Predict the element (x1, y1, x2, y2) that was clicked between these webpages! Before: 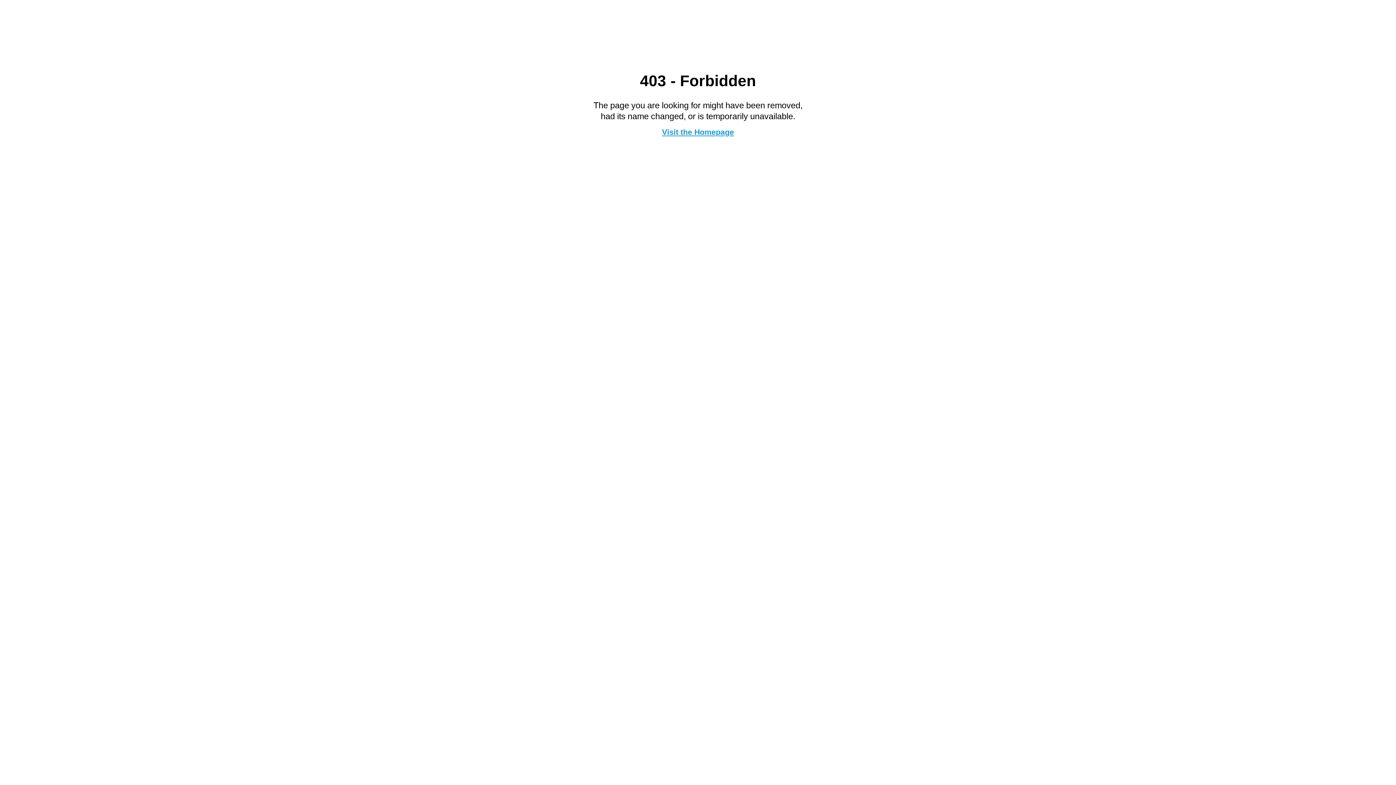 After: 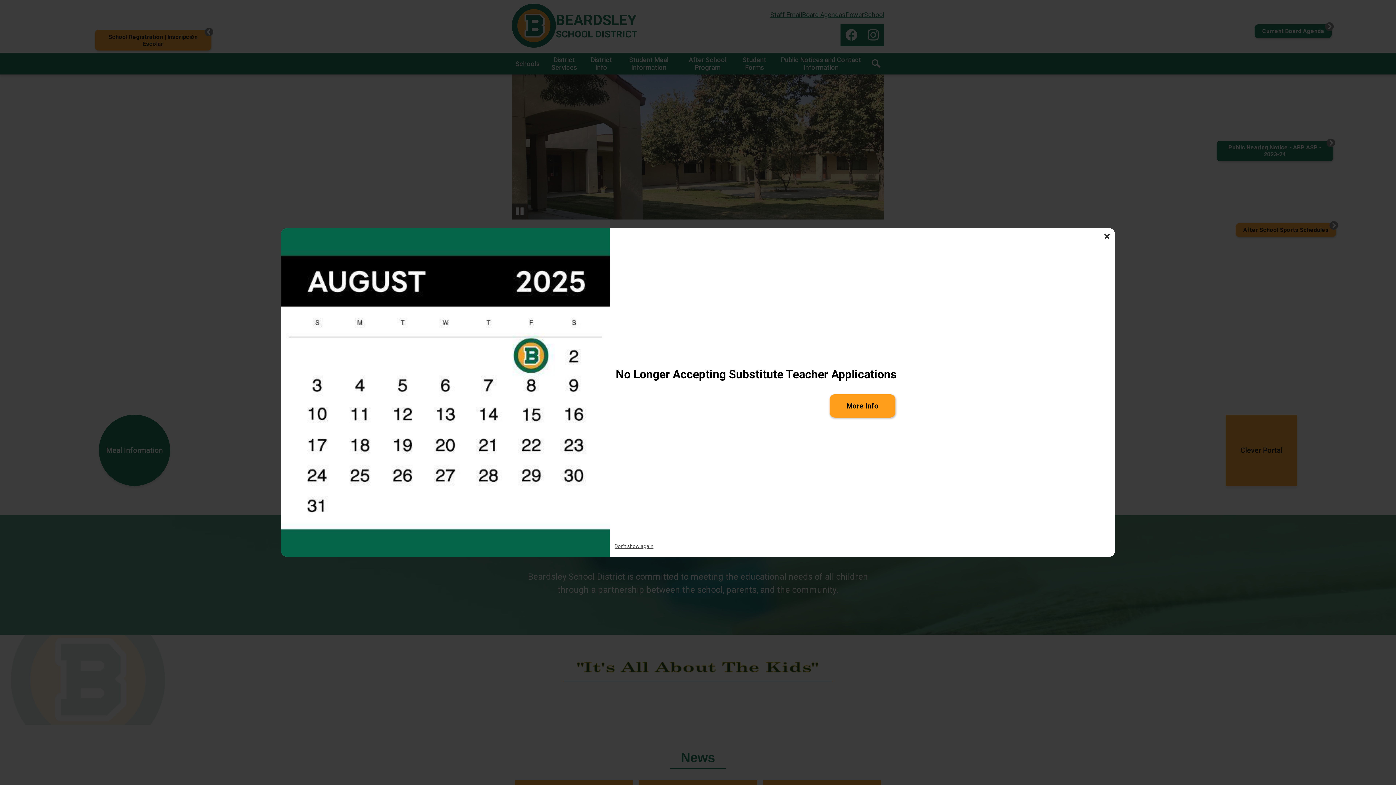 Action: bbox: (662, 127, 734, 136) label: Visit the Homepage